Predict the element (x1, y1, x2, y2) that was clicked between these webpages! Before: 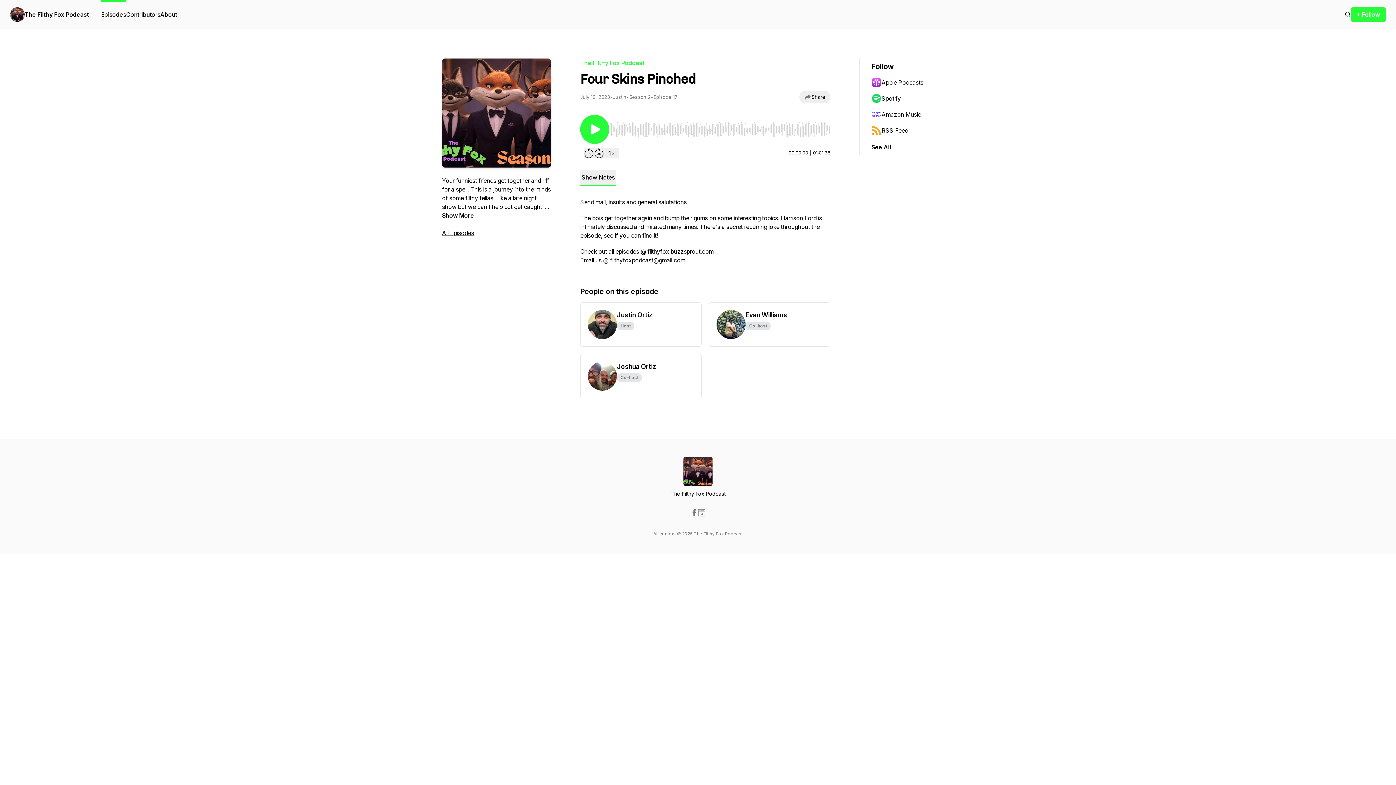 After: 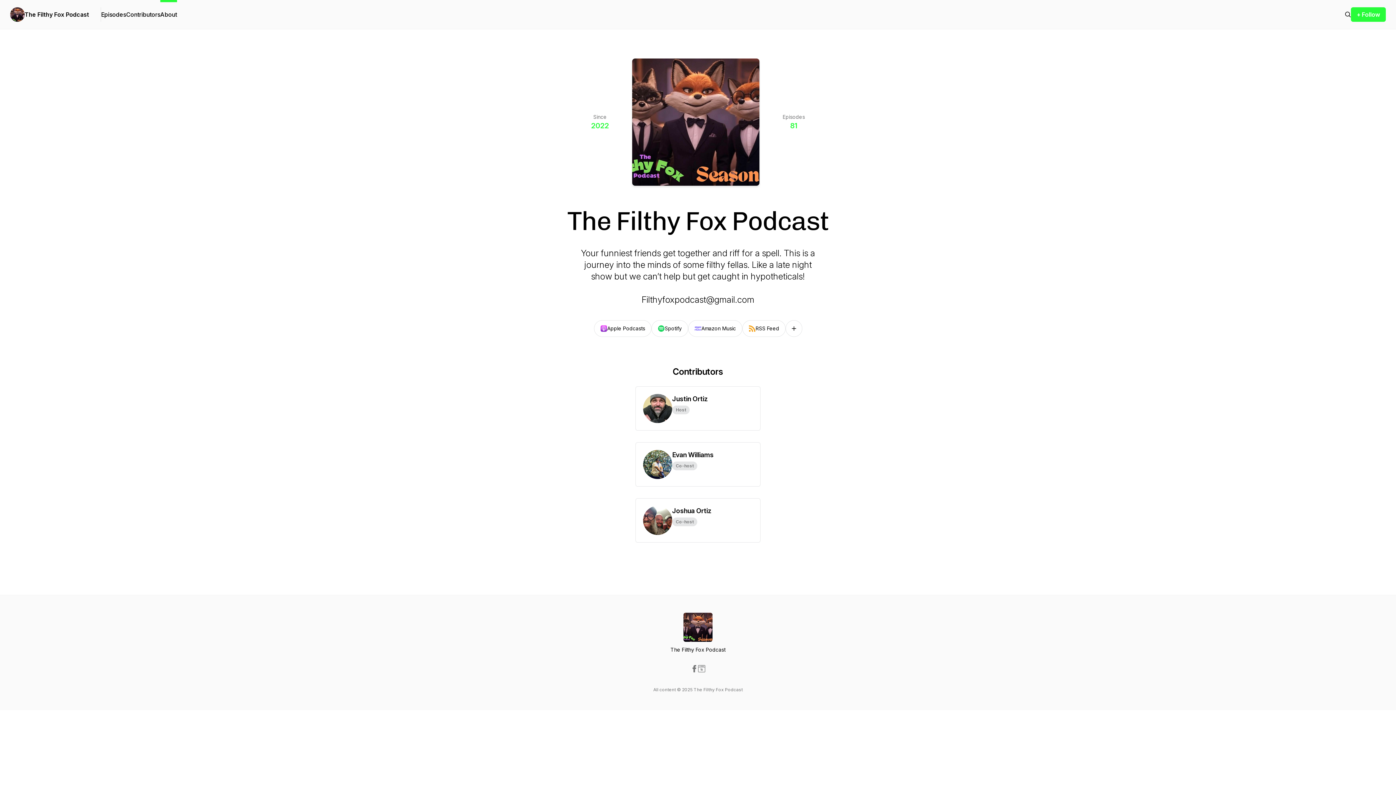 Action: label: About bbox: (160, 0, 177, 29)